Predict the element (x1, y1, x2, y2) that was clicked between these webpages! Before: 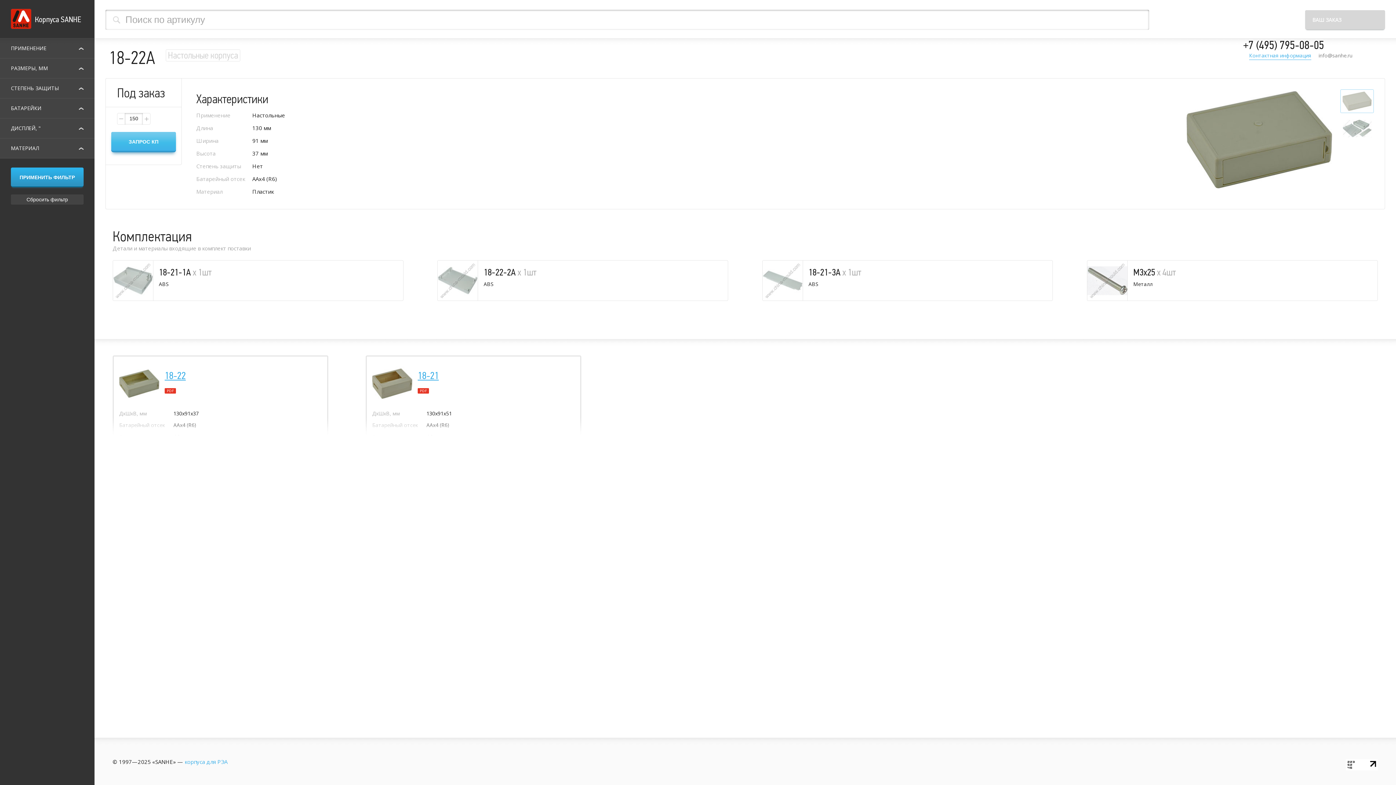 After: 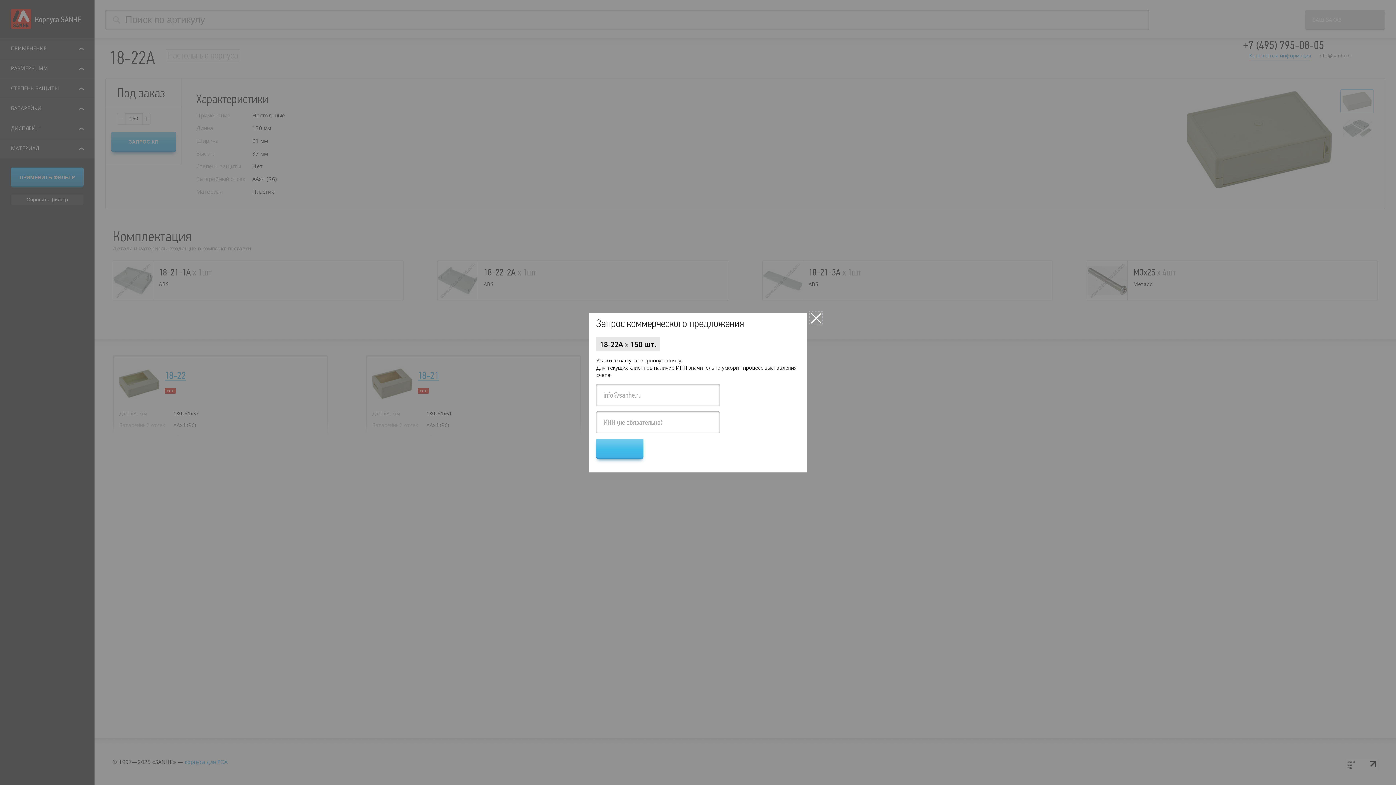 Action: bbox: (111, 132, 176, 152)